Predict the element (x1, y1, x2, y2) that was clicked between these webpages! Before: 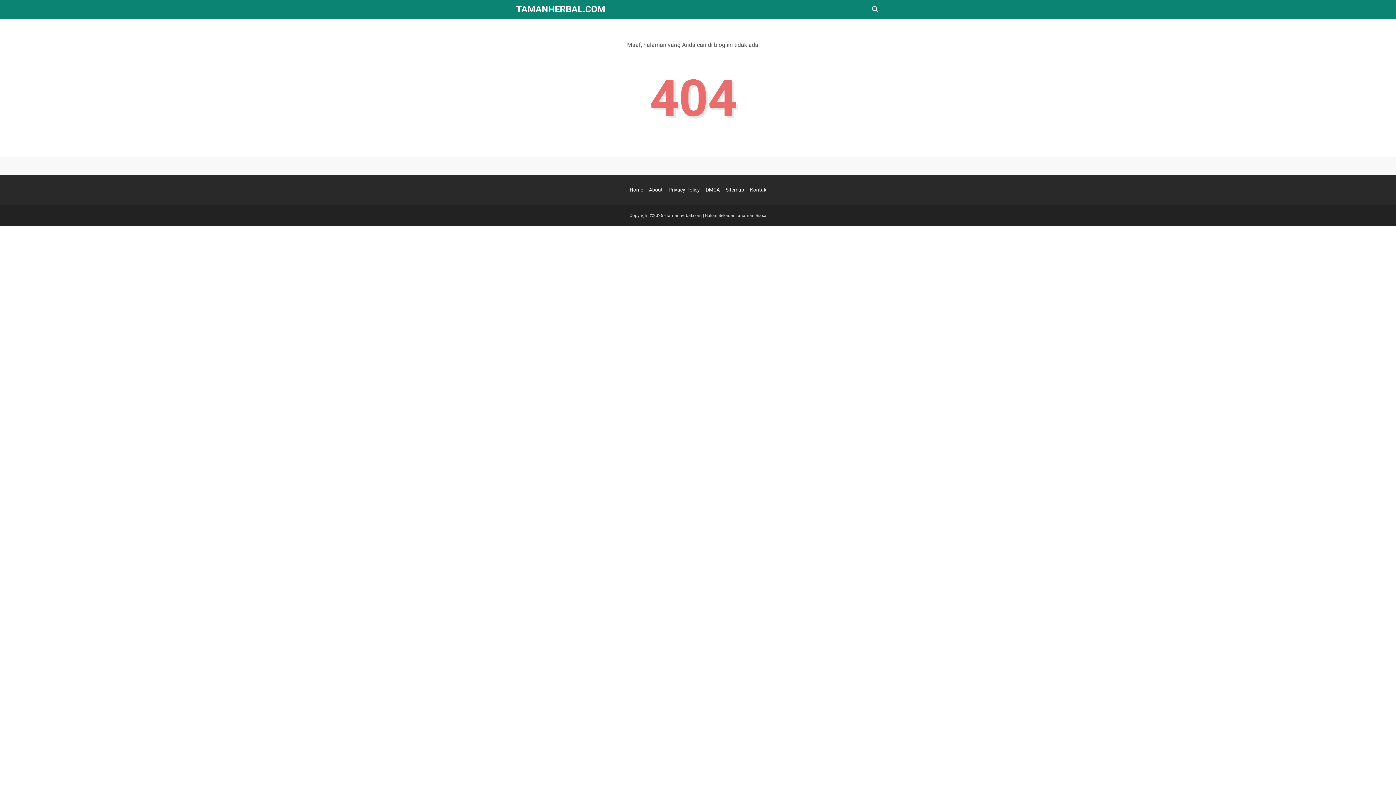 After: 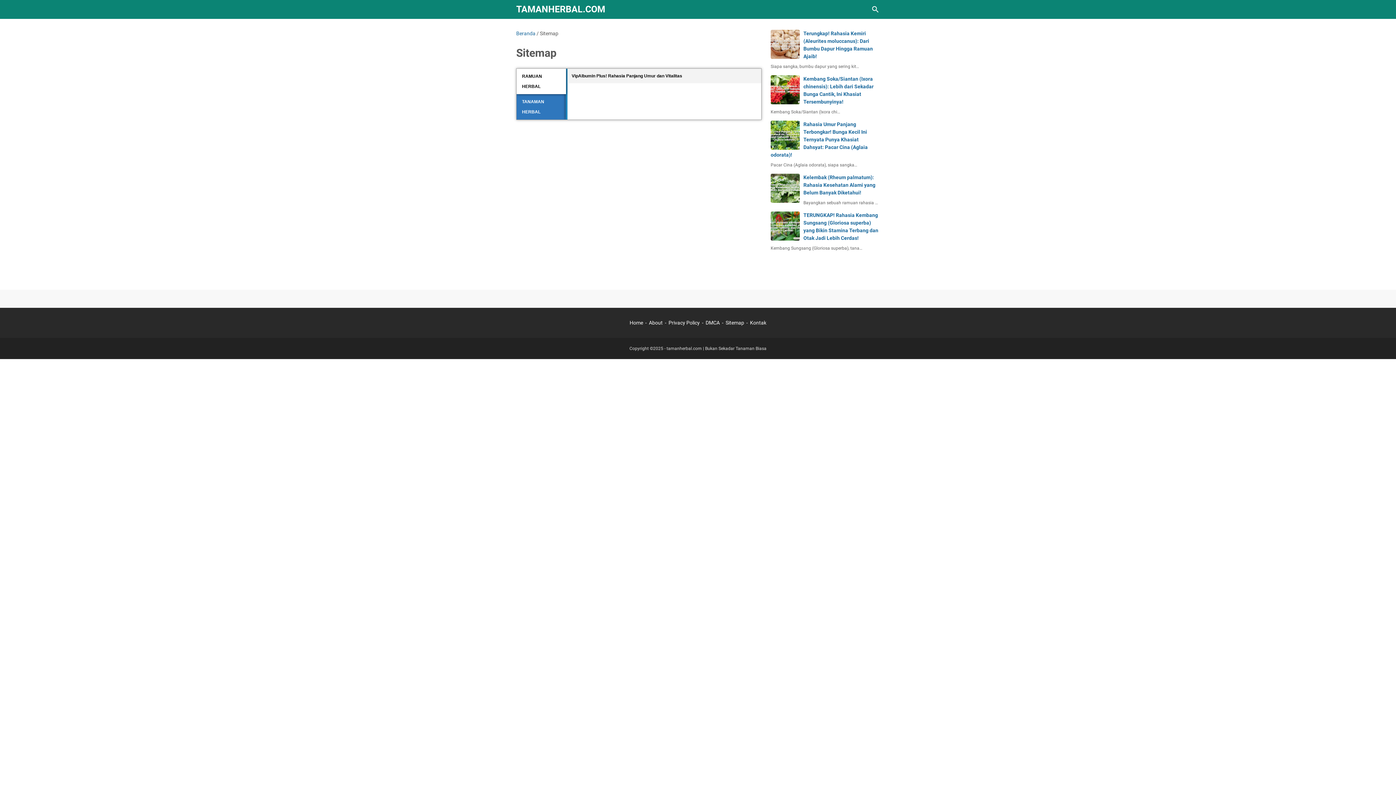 Action: label: Sitemap bbox: (725, 186, 744, 192)